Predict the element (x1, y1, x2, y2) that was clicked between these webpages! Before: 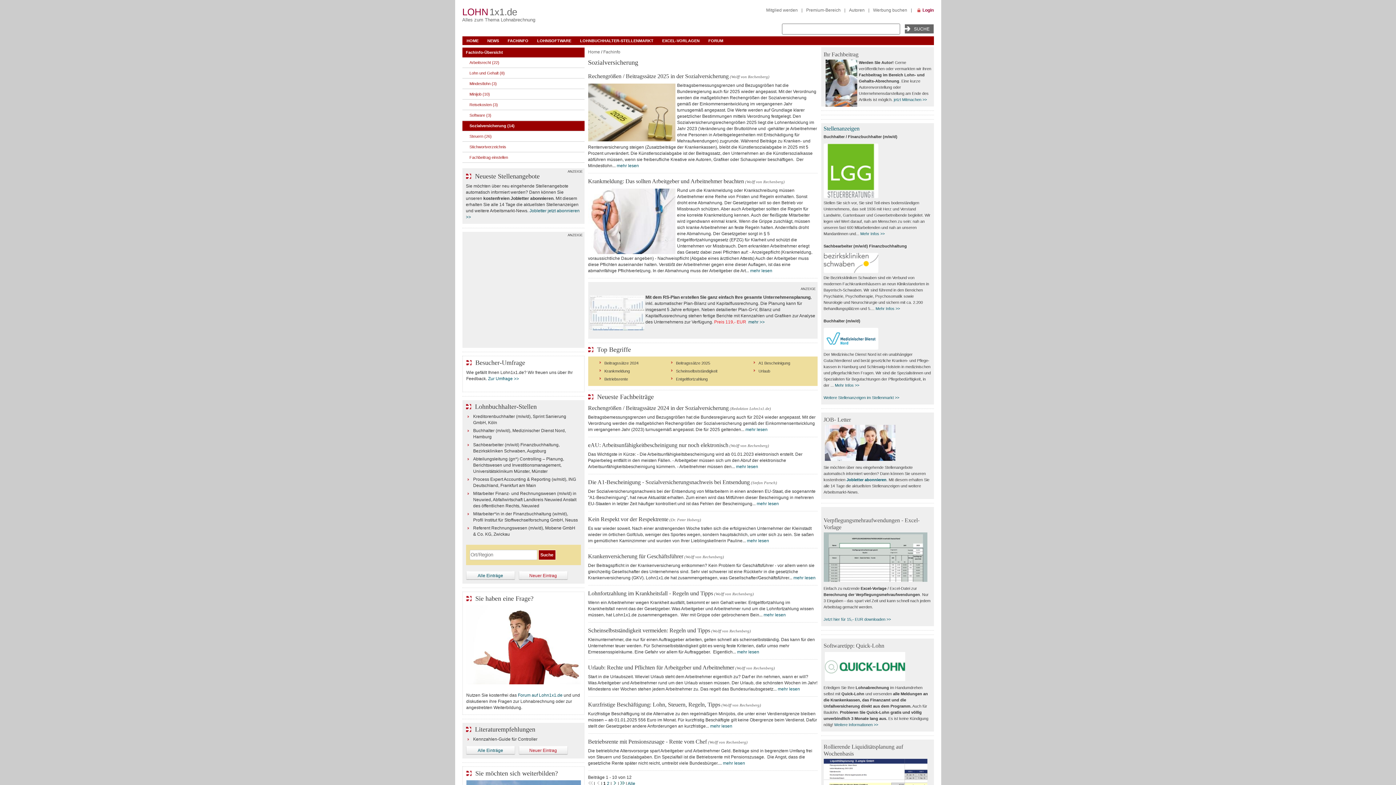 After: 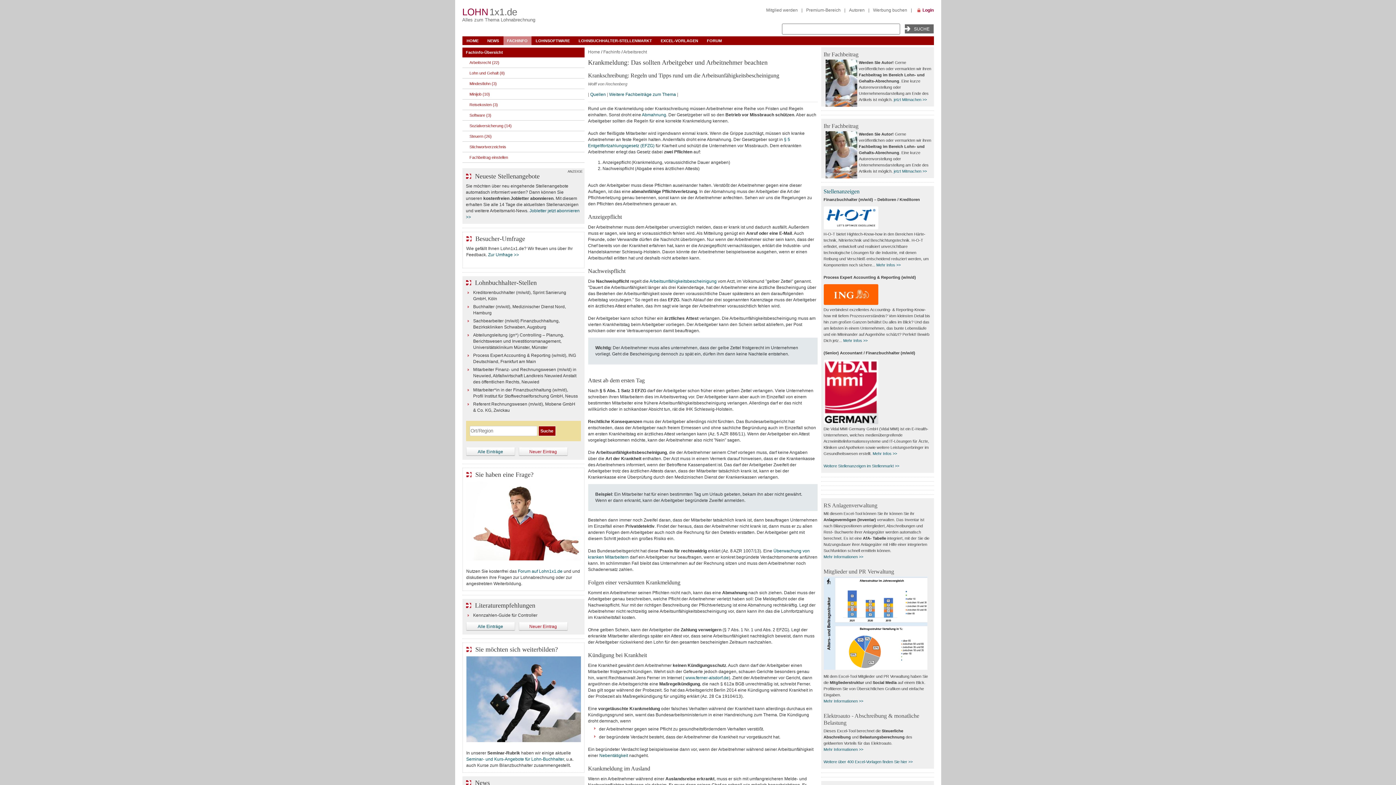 Action: bbox: (604, 369, 630, 373) label: Krankmeldung